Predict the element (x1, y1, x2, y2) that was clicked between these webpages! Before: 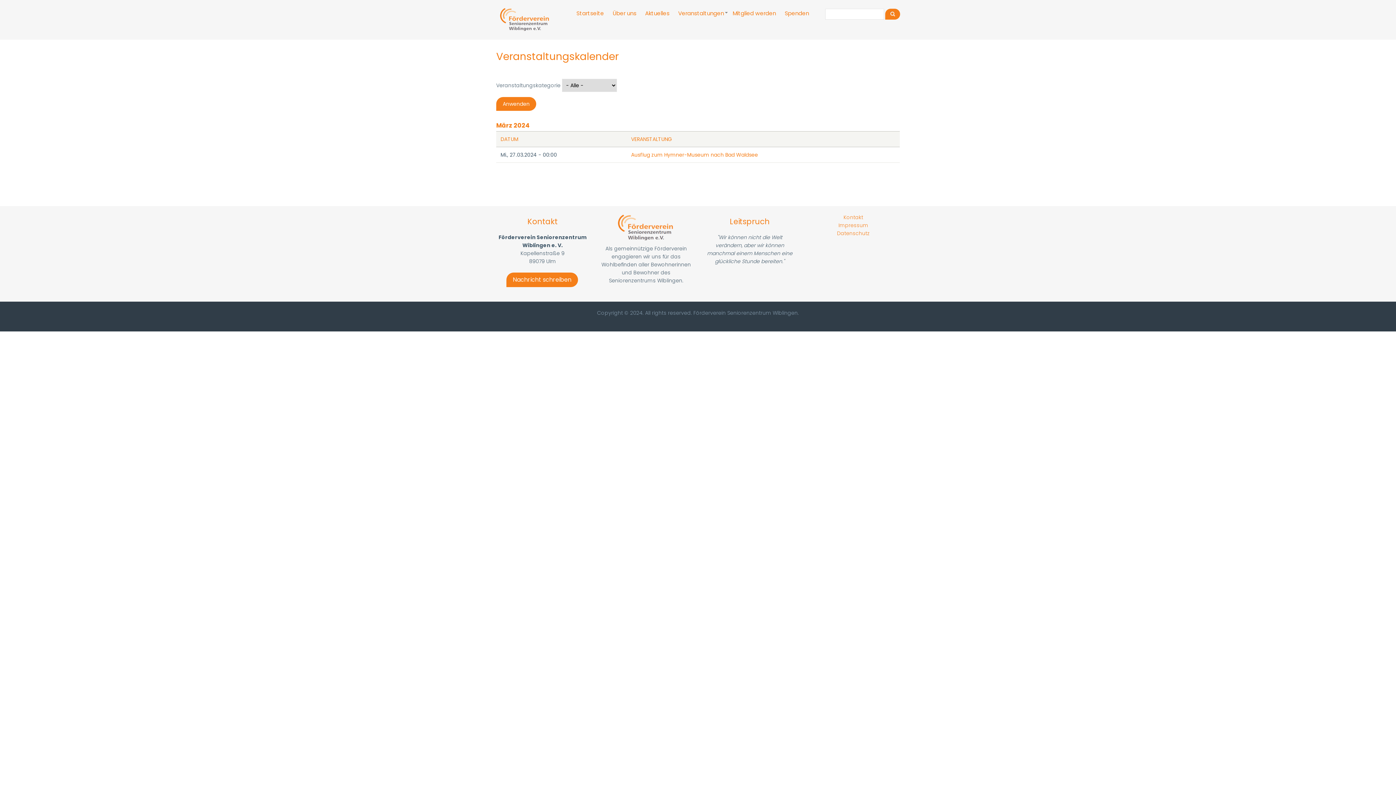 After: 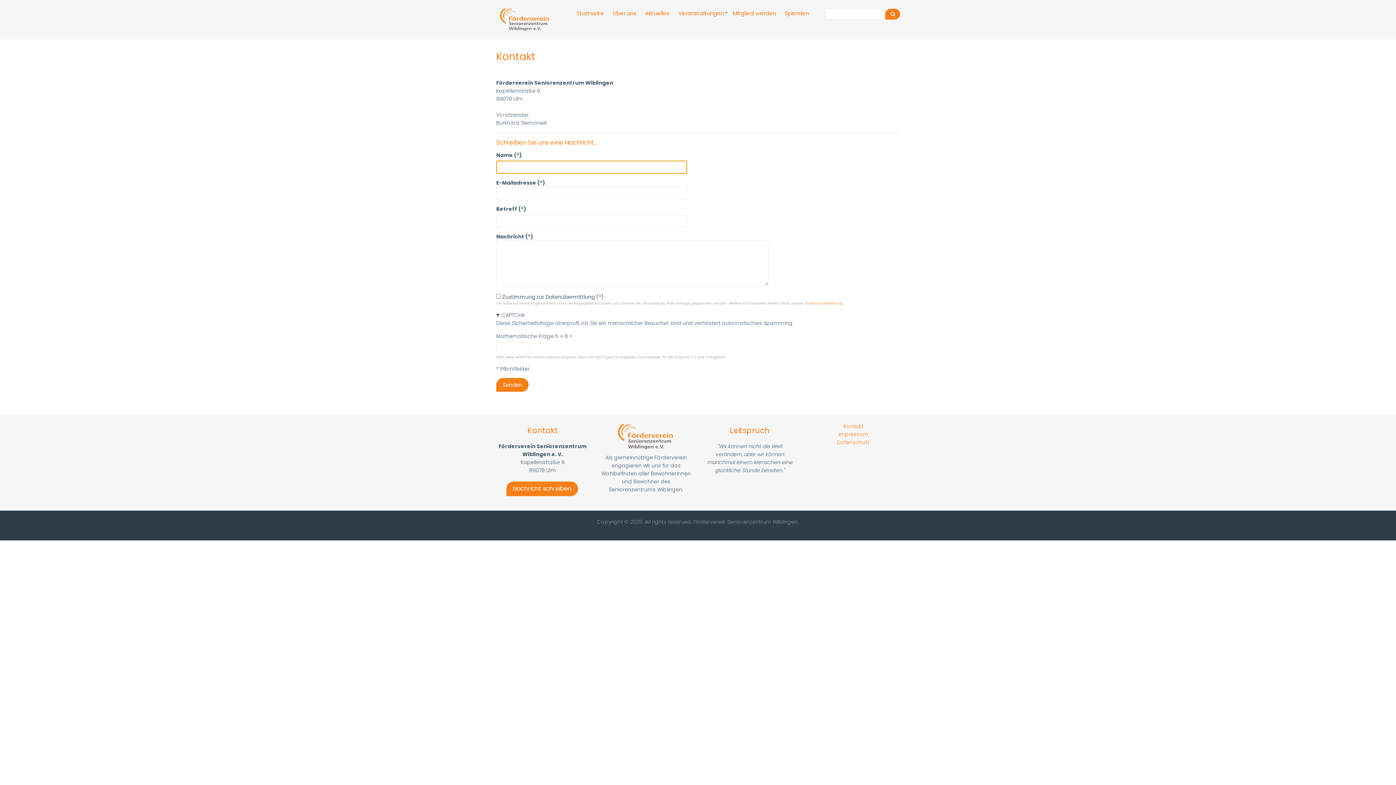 Action: bbox: (843, 213, 863, 221) label: Kontakt